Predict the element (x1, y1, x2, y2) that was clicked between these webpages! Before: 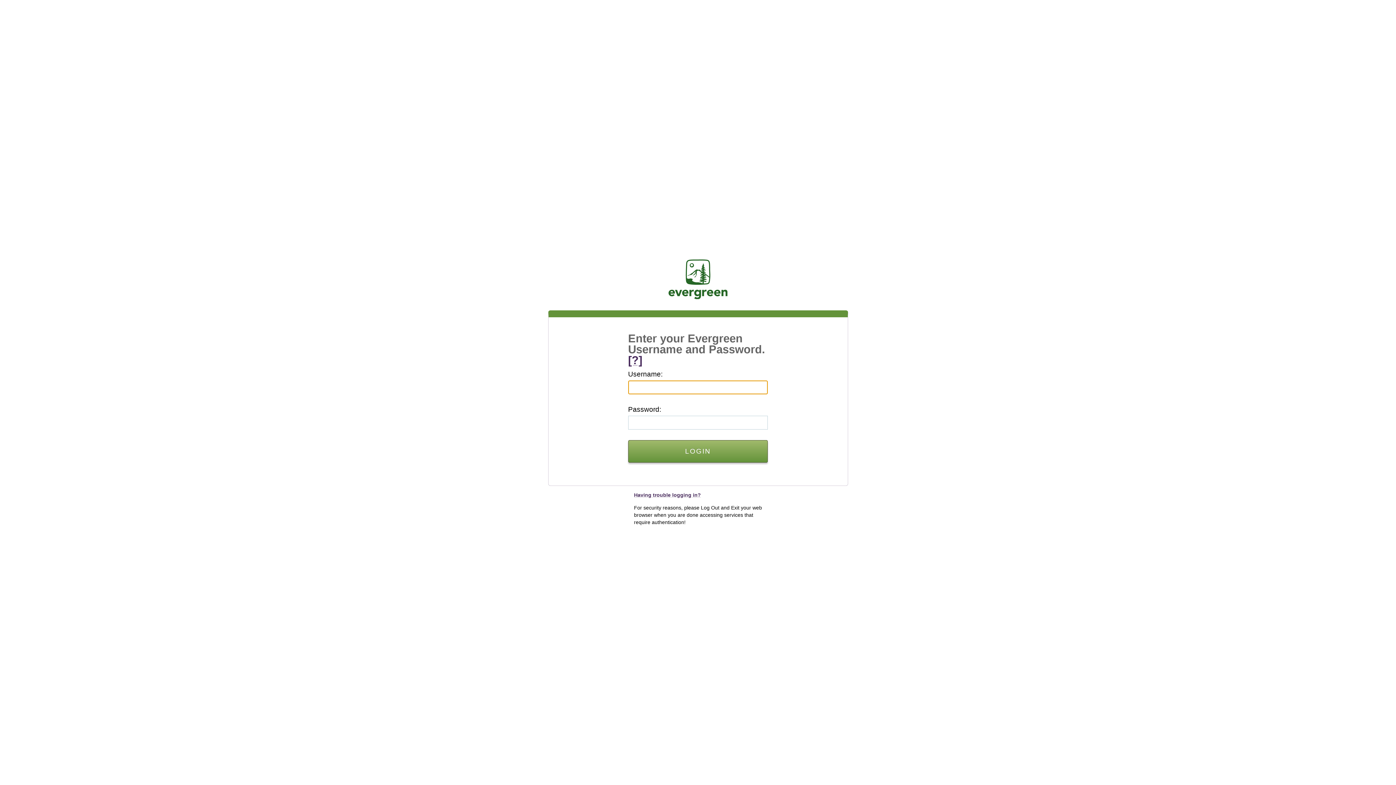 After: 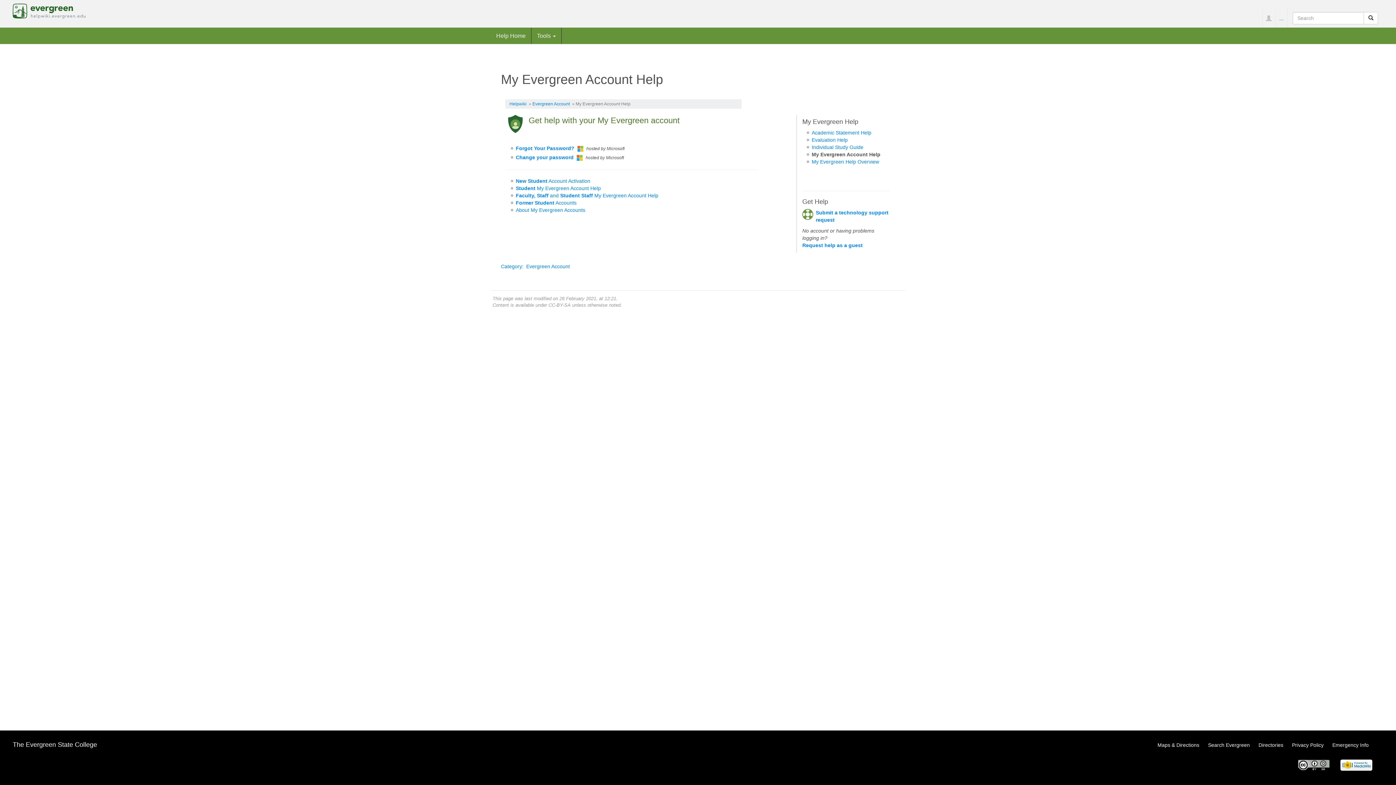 Action: bbox: (628, 354, 642, 366) label: [?]